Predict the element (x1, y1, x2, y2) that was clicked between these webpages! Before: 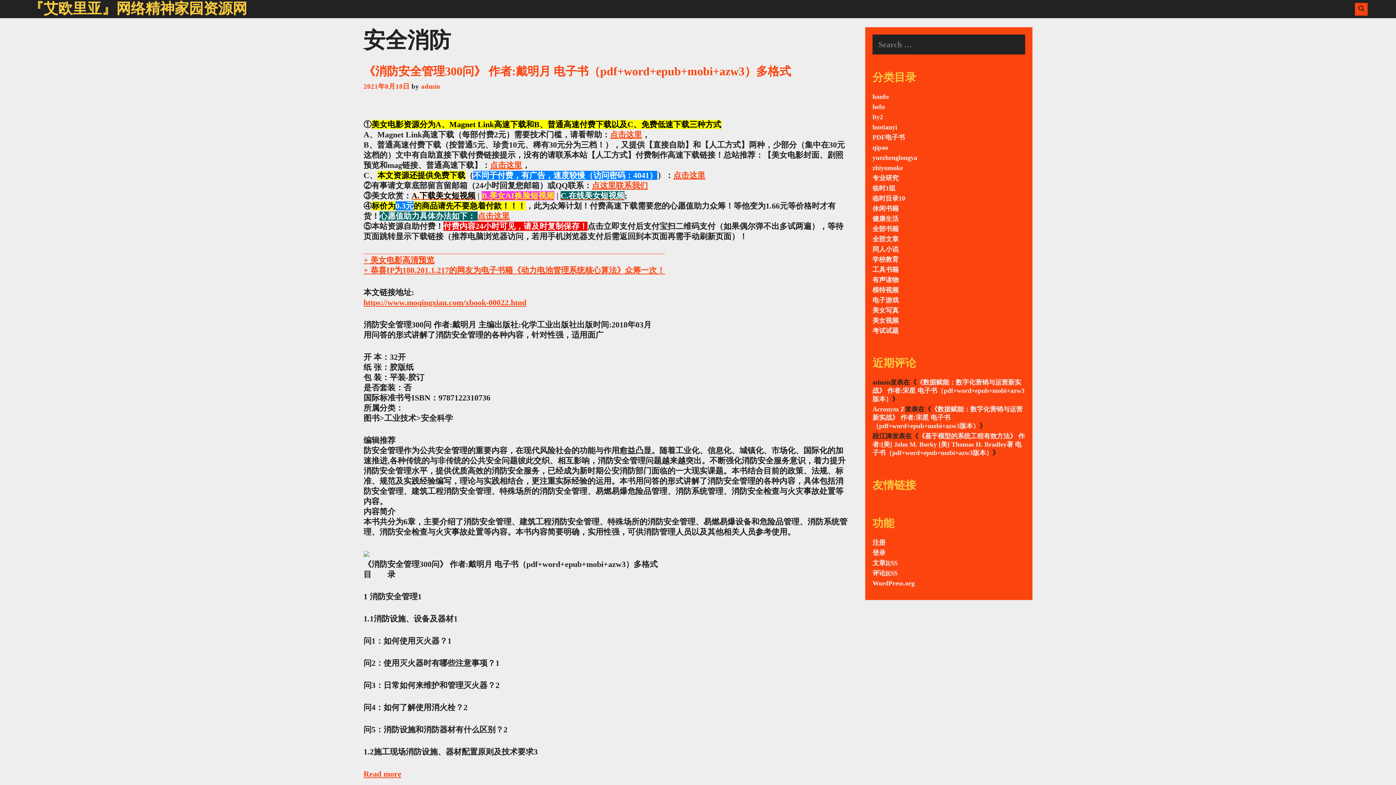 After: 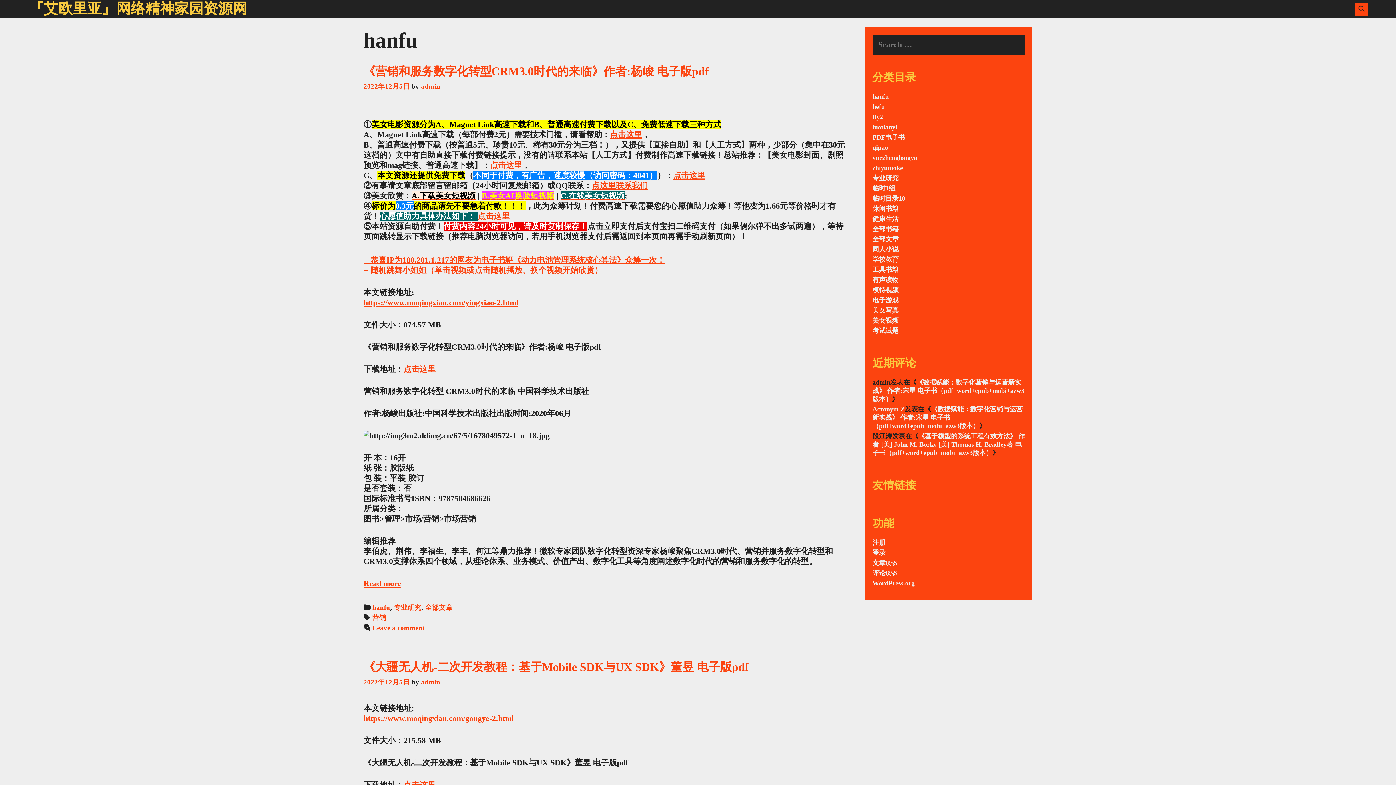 Action: label: hanfu bbox: (872, 93, 889, 100)